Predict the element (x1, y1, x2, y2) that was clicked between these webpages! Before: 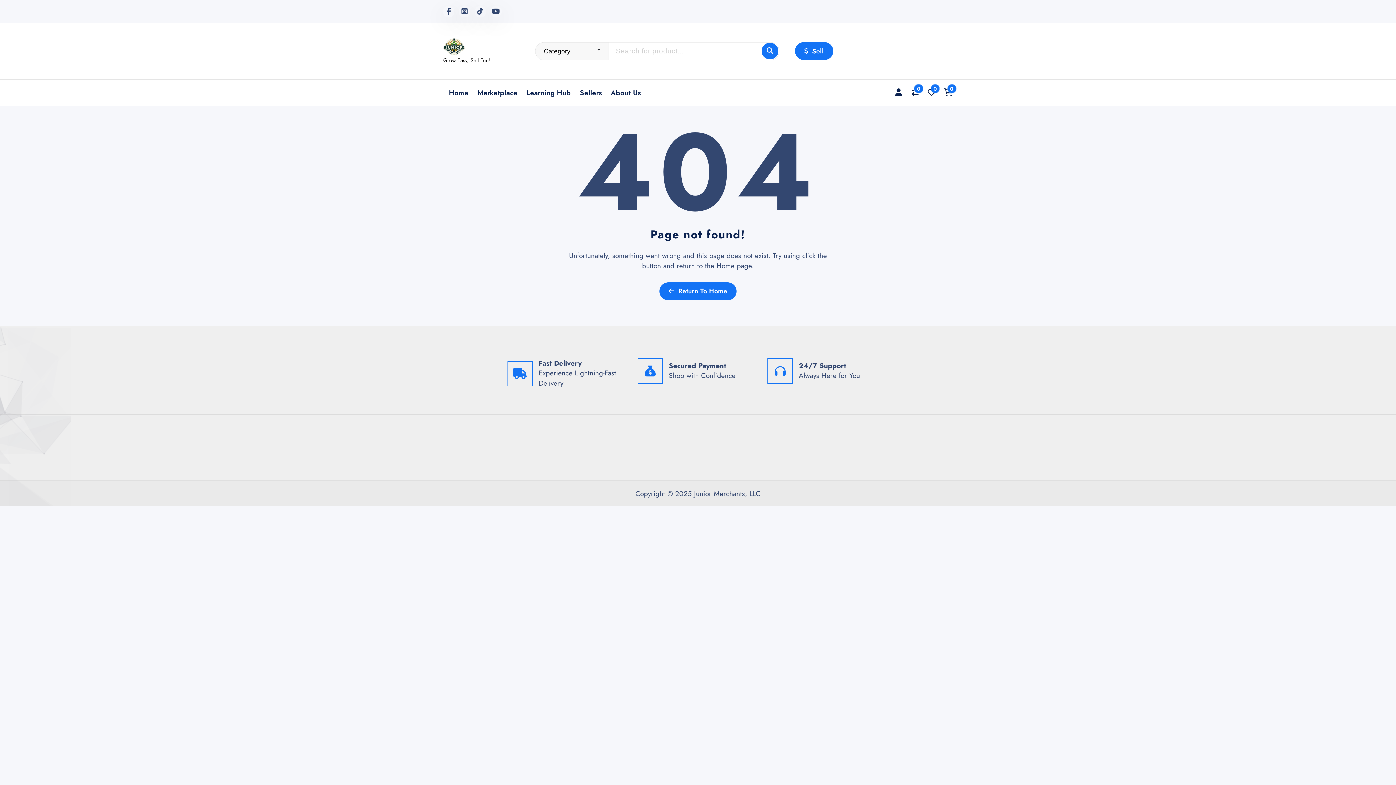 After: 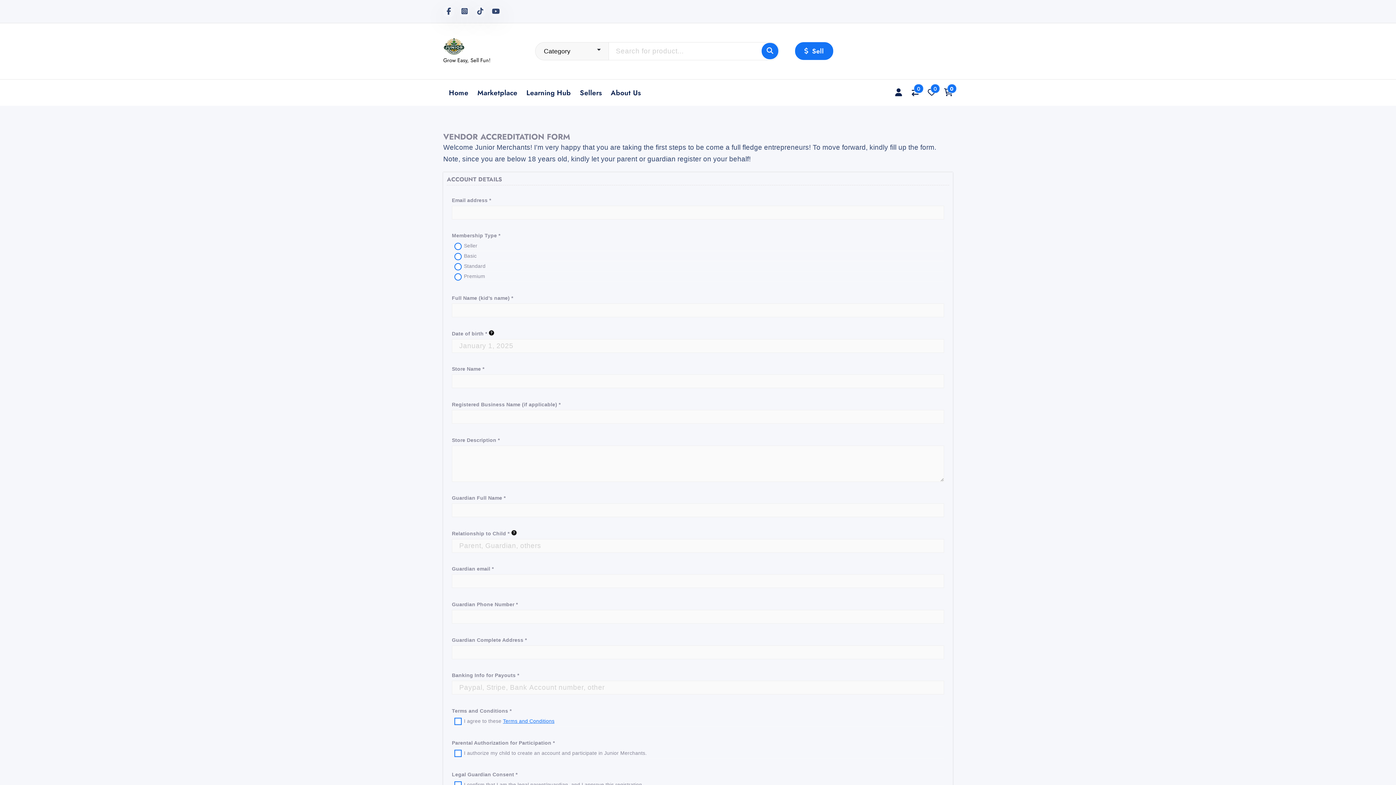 Action: label:  Sell bbox: (795, 42, 833, 60)